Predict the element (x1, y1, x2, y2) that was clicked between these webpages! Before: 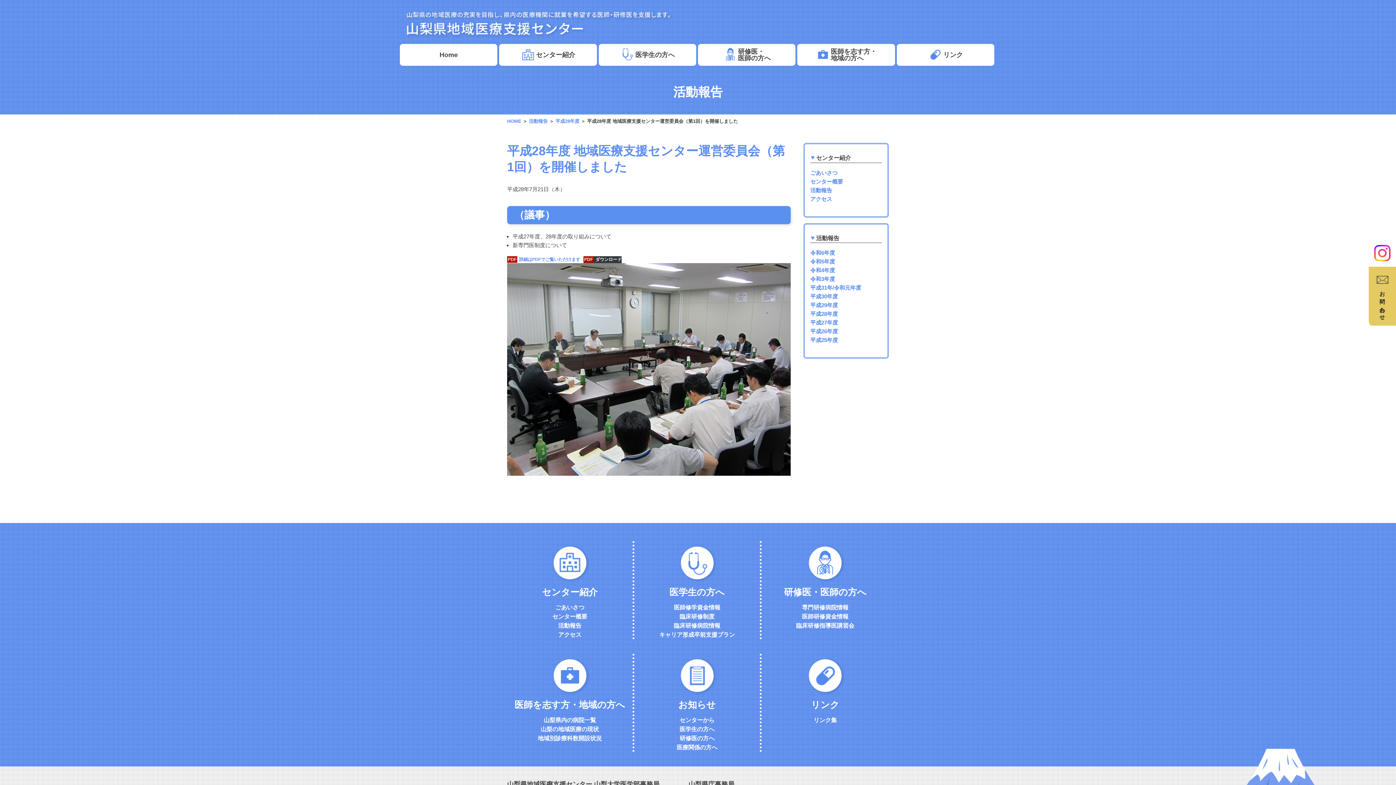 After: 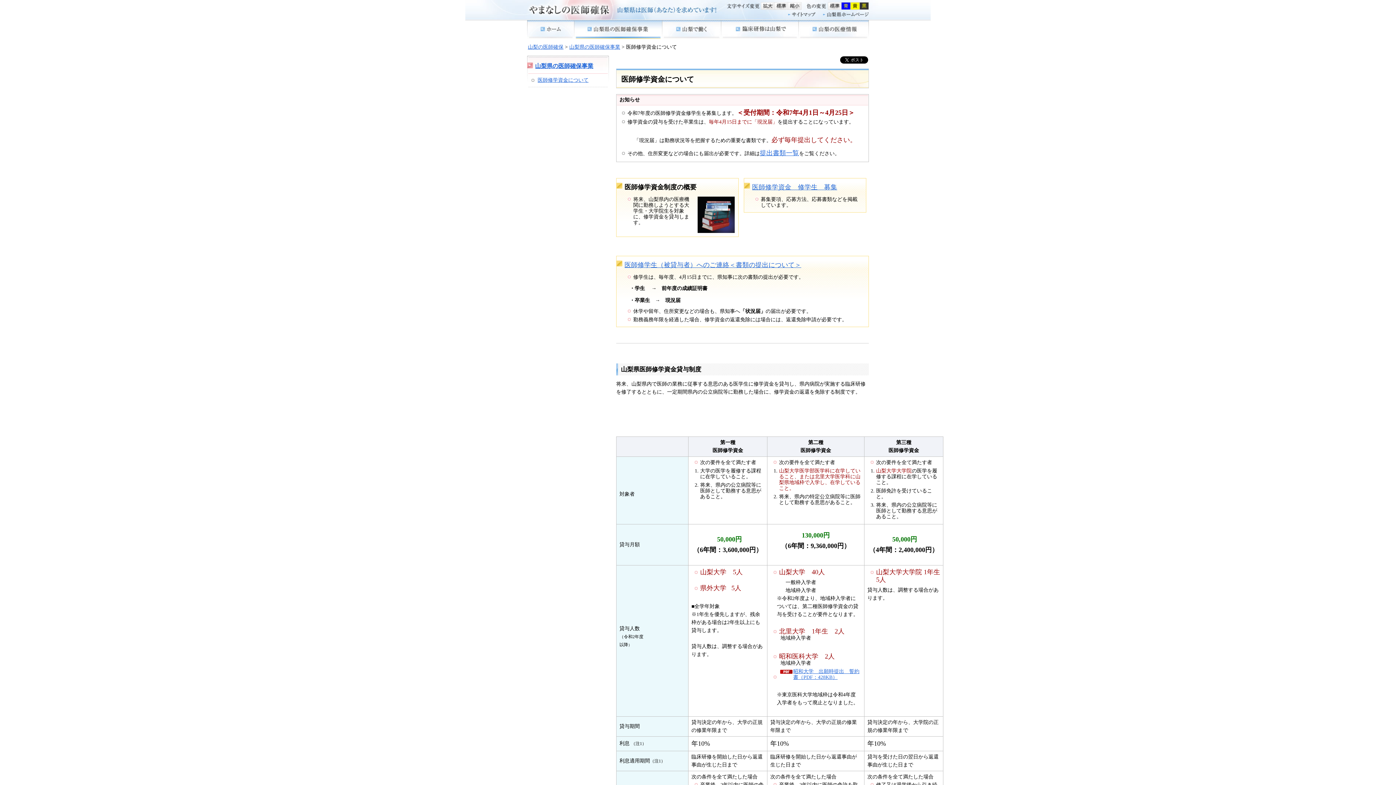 Action: label: 医学生の方へ bbox: (669, 587, 724, 597)